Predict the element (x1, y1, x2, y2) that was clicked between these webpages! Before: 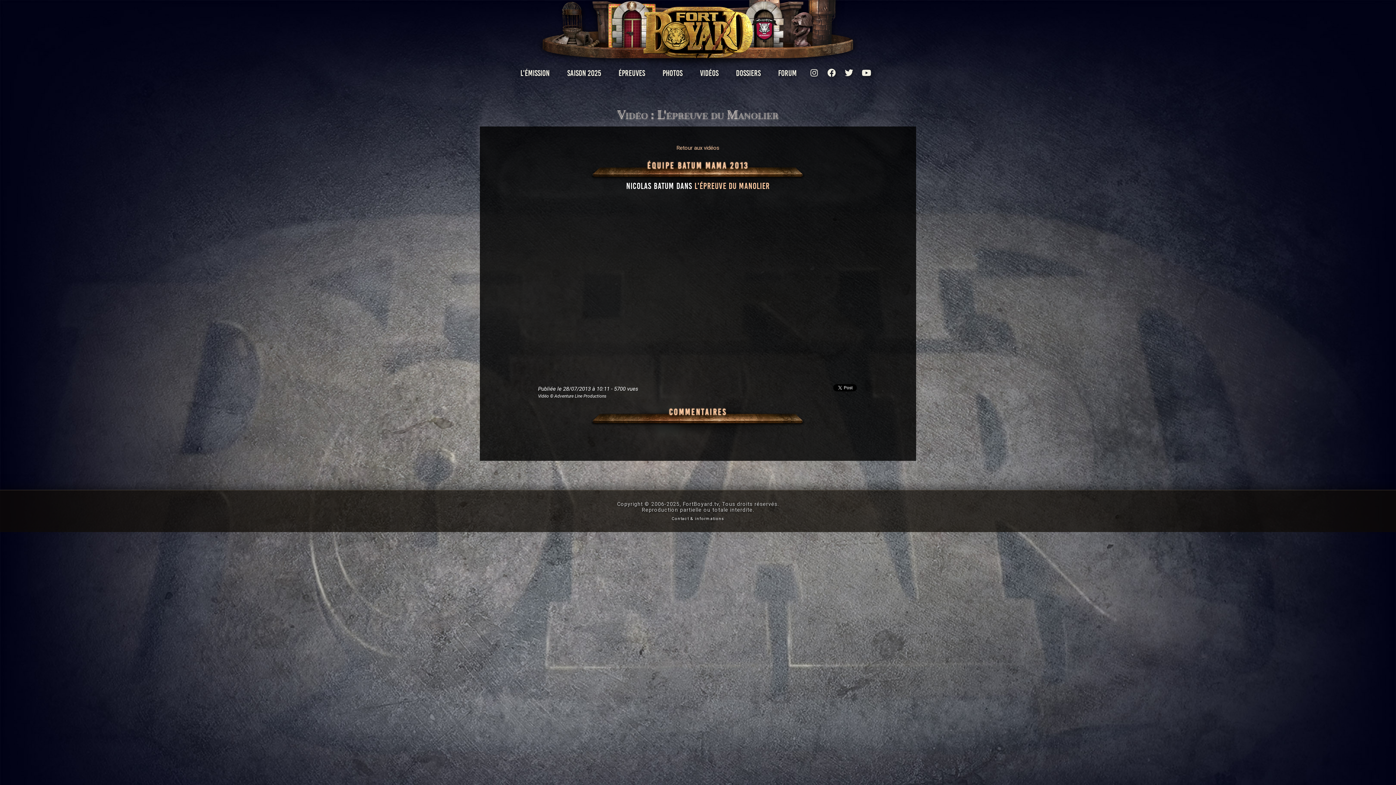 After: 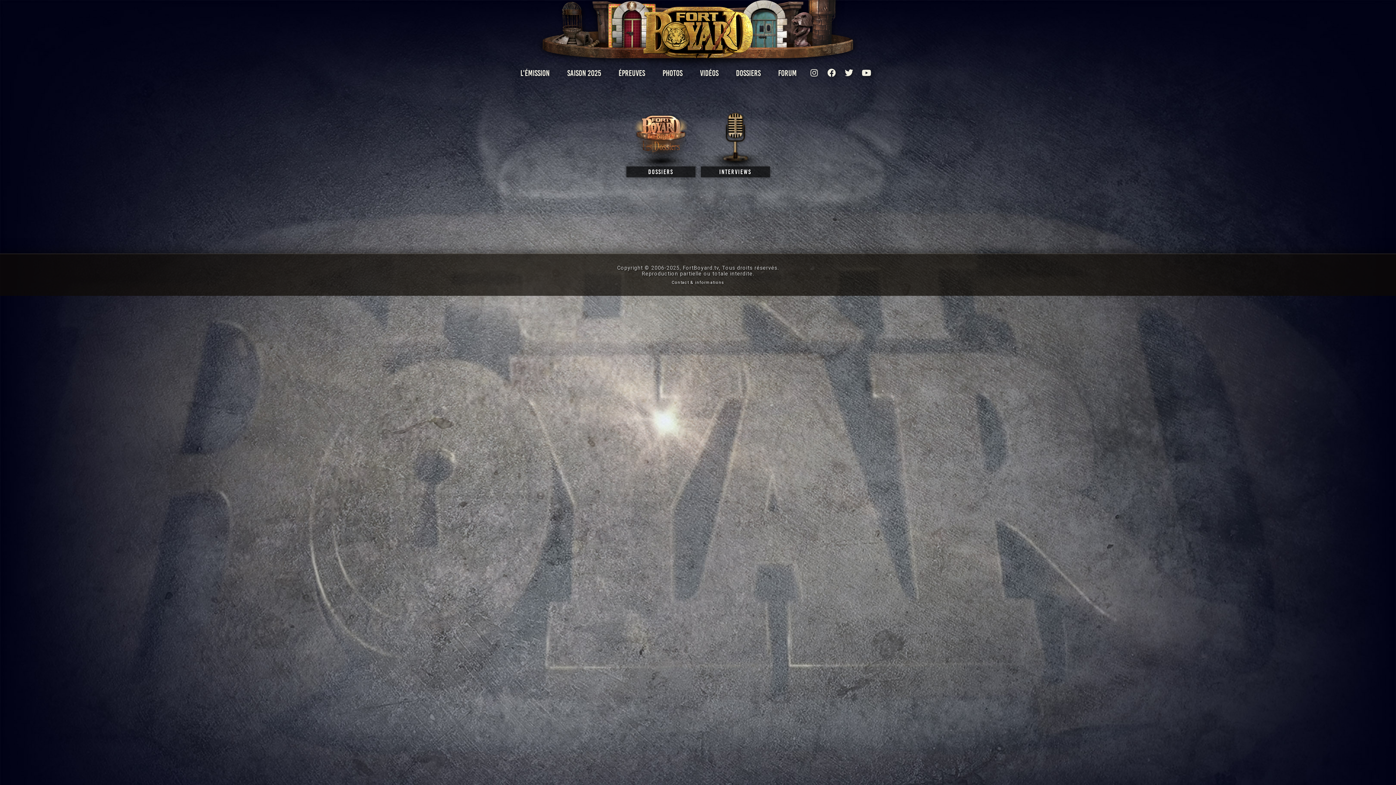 Action: label: DOSSIERS bbox: (723, 65, 773, 81)